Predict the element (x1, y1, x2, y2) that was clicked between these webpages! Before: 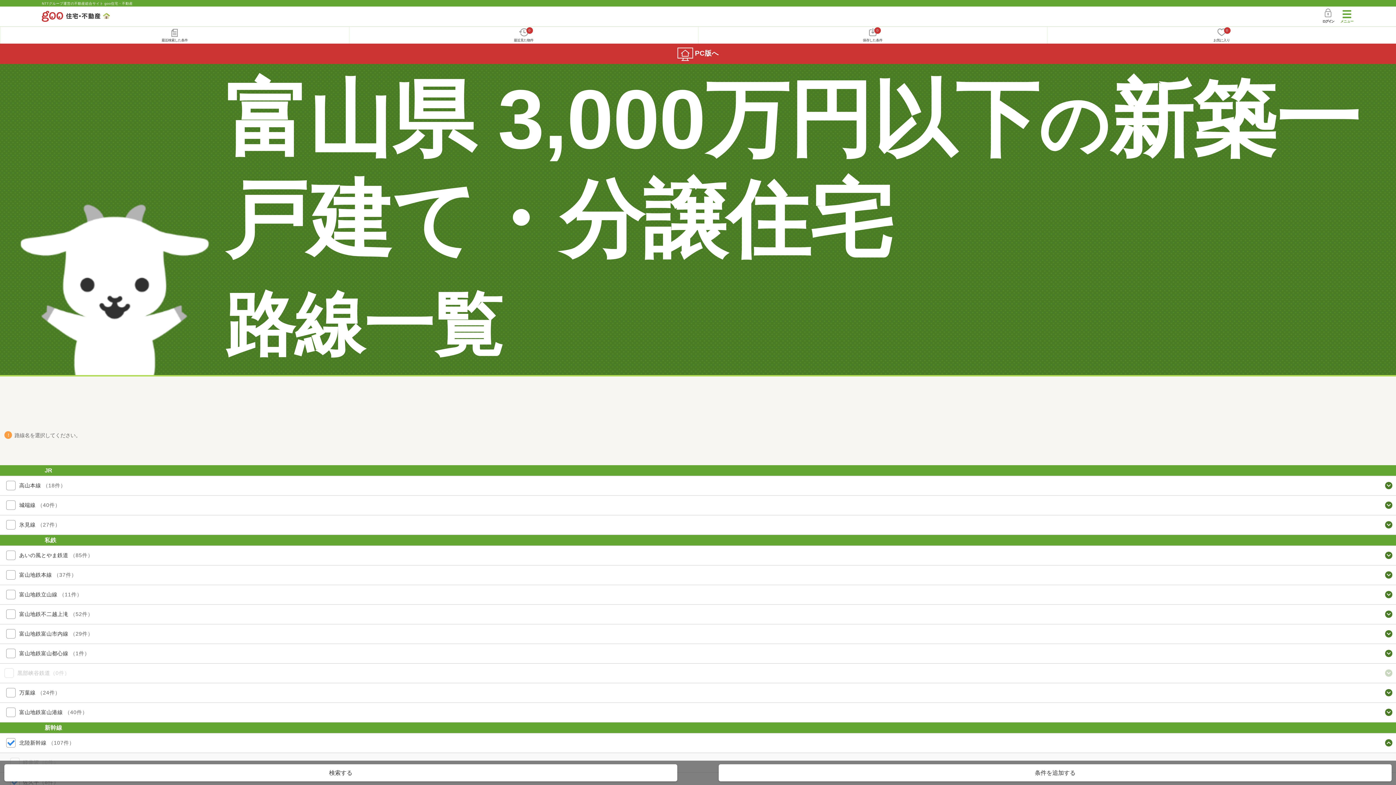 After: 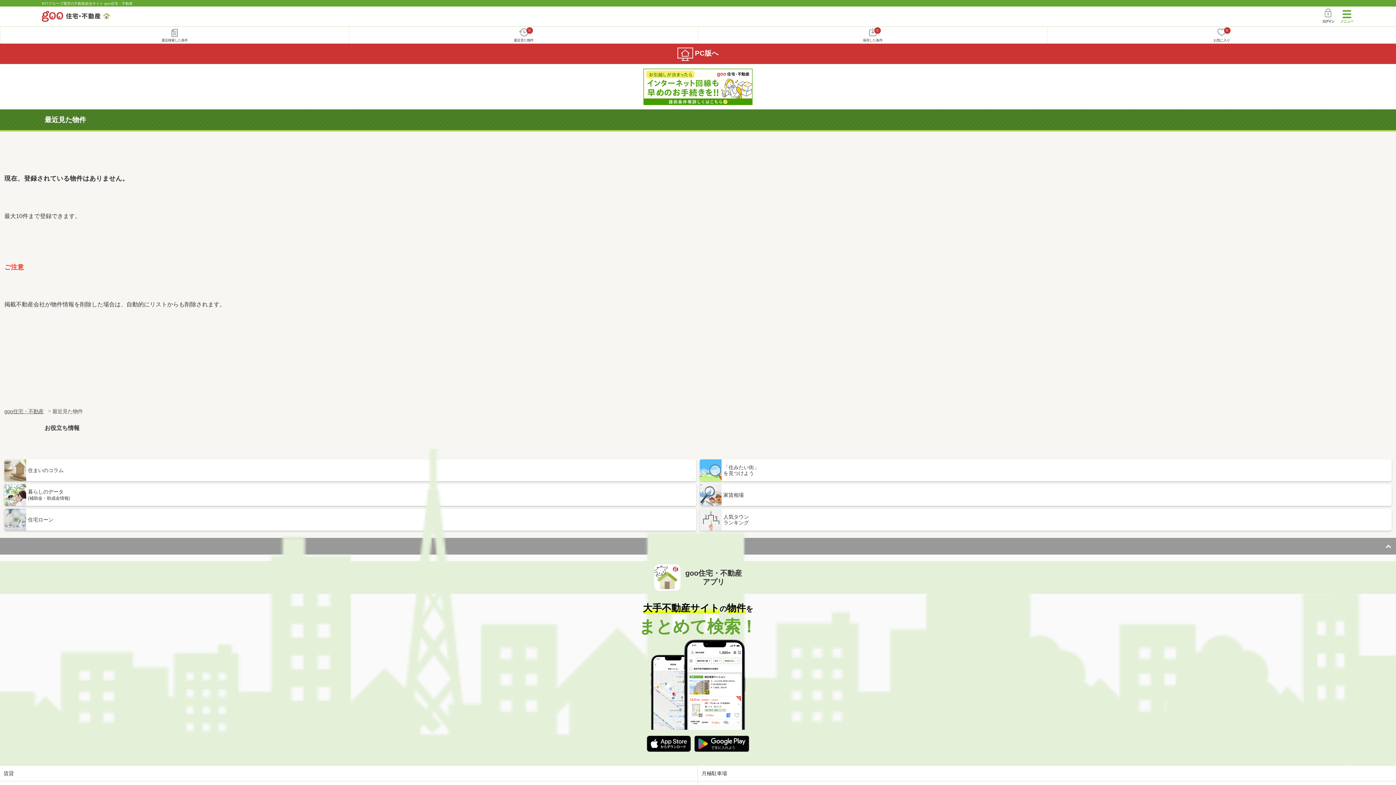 Action: label: 0
最近見た物件 bbox: (349, 26, 698, 43)